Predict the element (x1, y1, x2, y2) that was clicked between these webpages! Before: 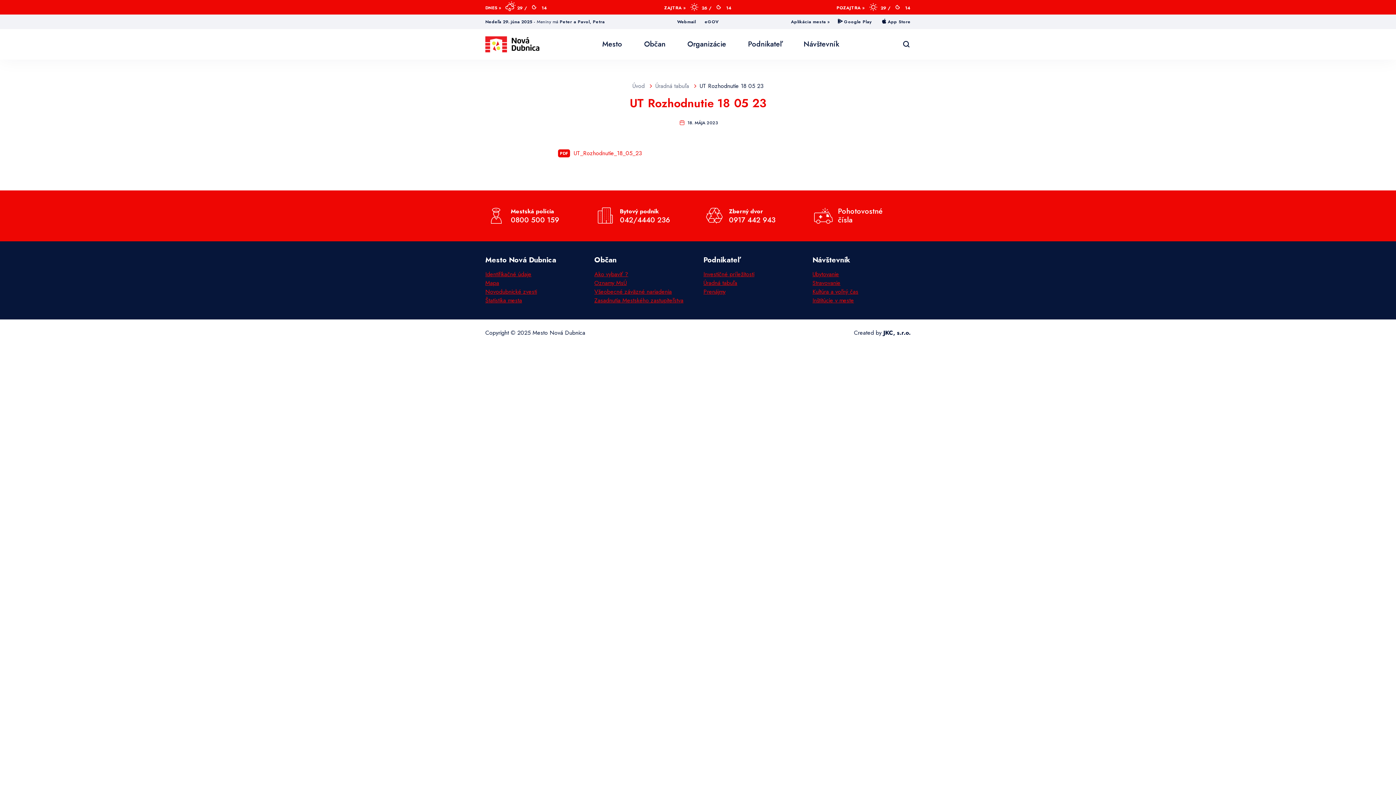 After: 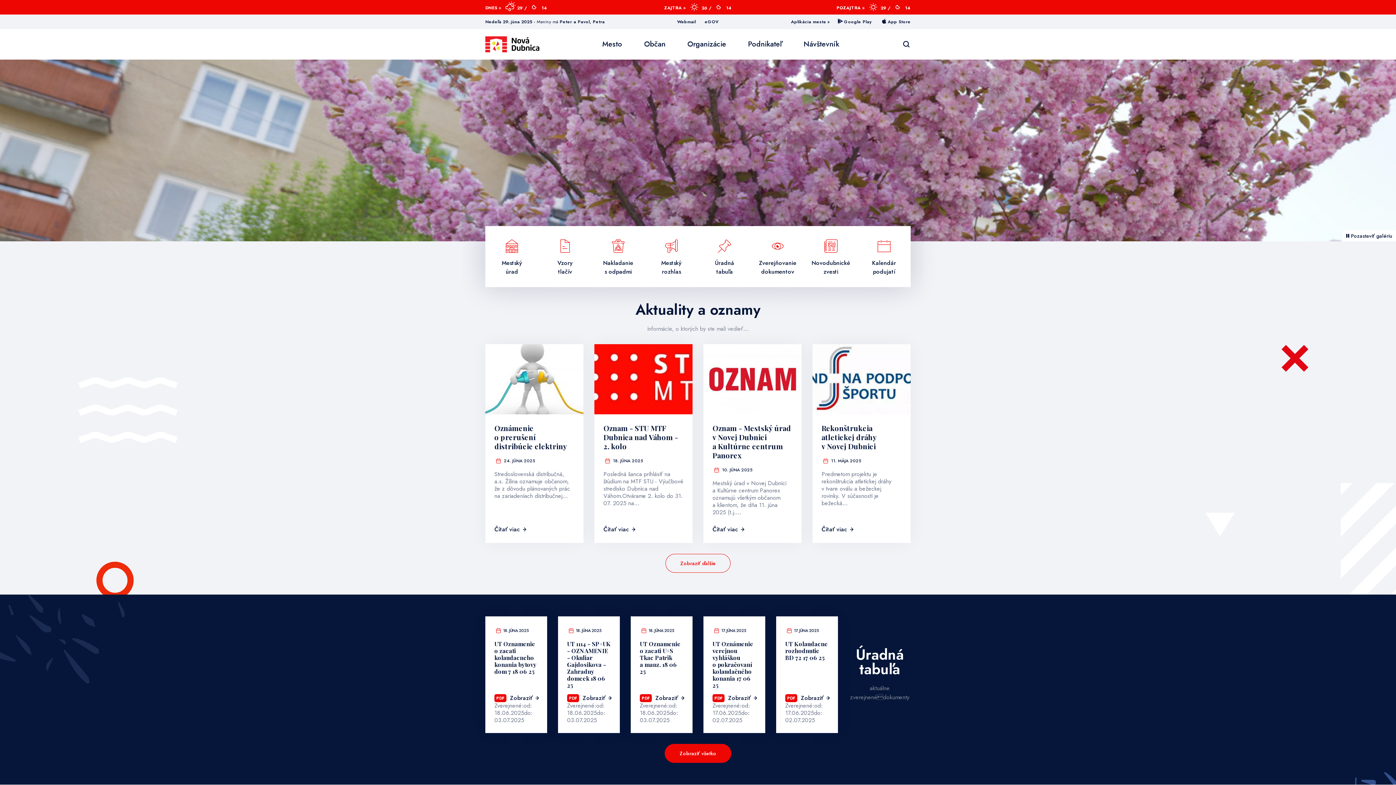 Action: bbox: (632, 81, 653, 89) label: Úvod